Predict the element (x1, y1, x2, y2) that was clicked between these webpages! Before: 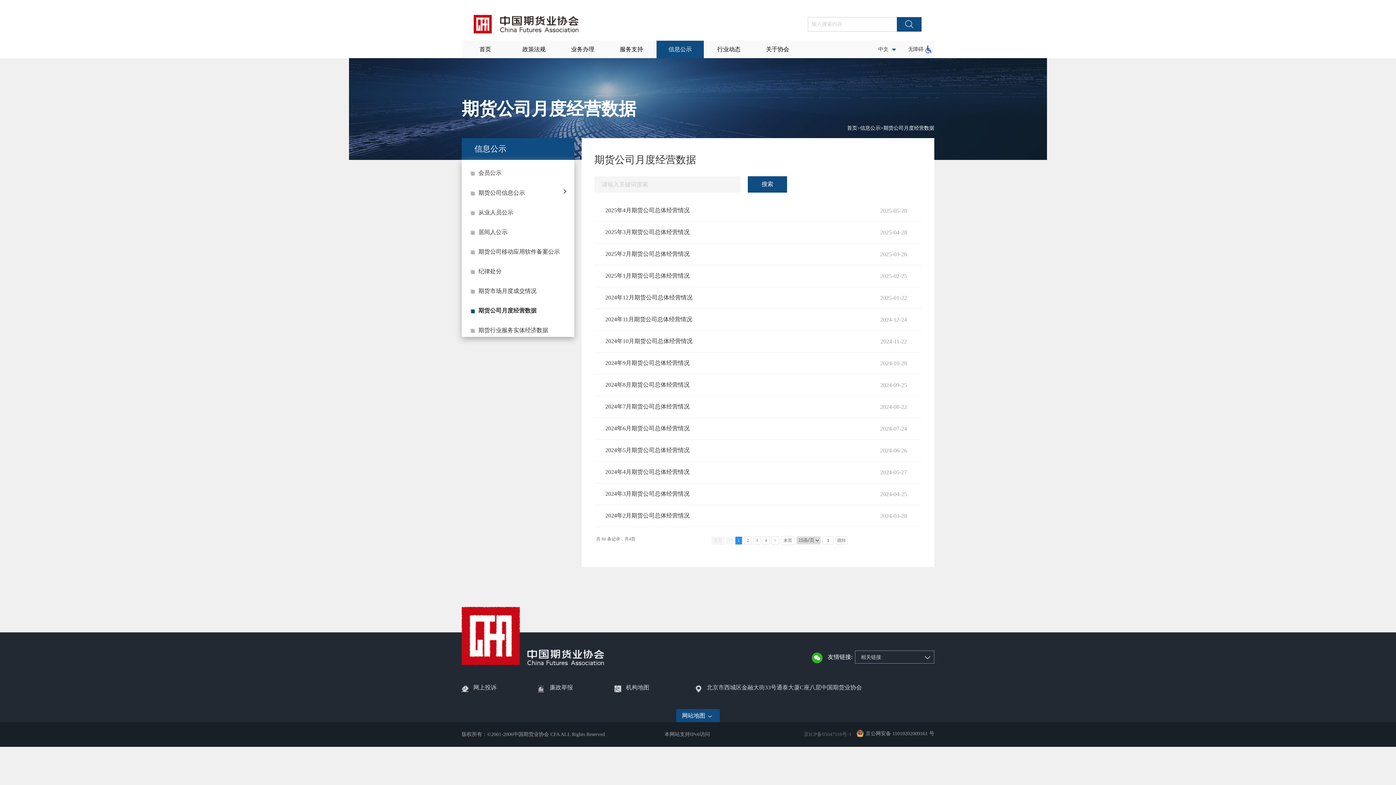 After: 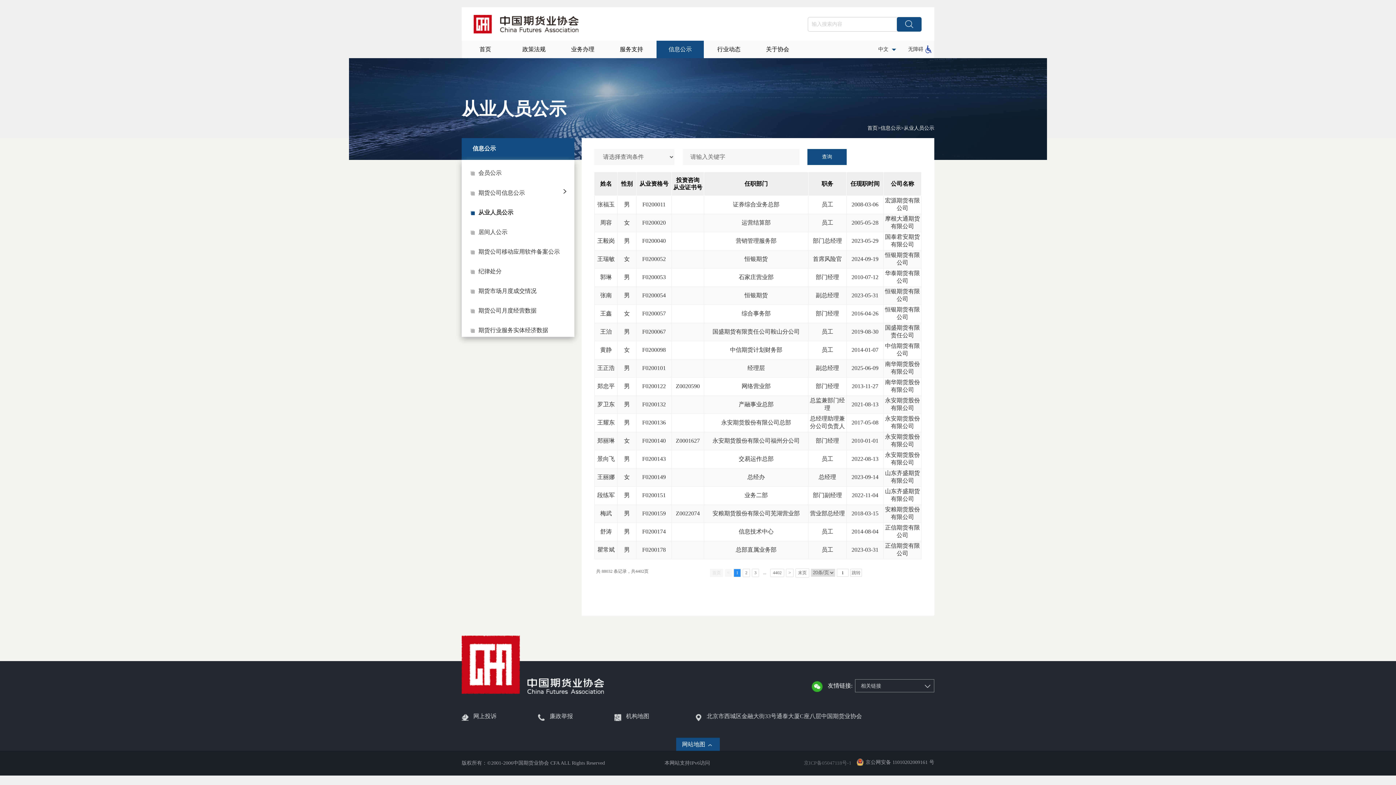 Action: bbox: (461, 199, 570, 219) label: 从业人员公示